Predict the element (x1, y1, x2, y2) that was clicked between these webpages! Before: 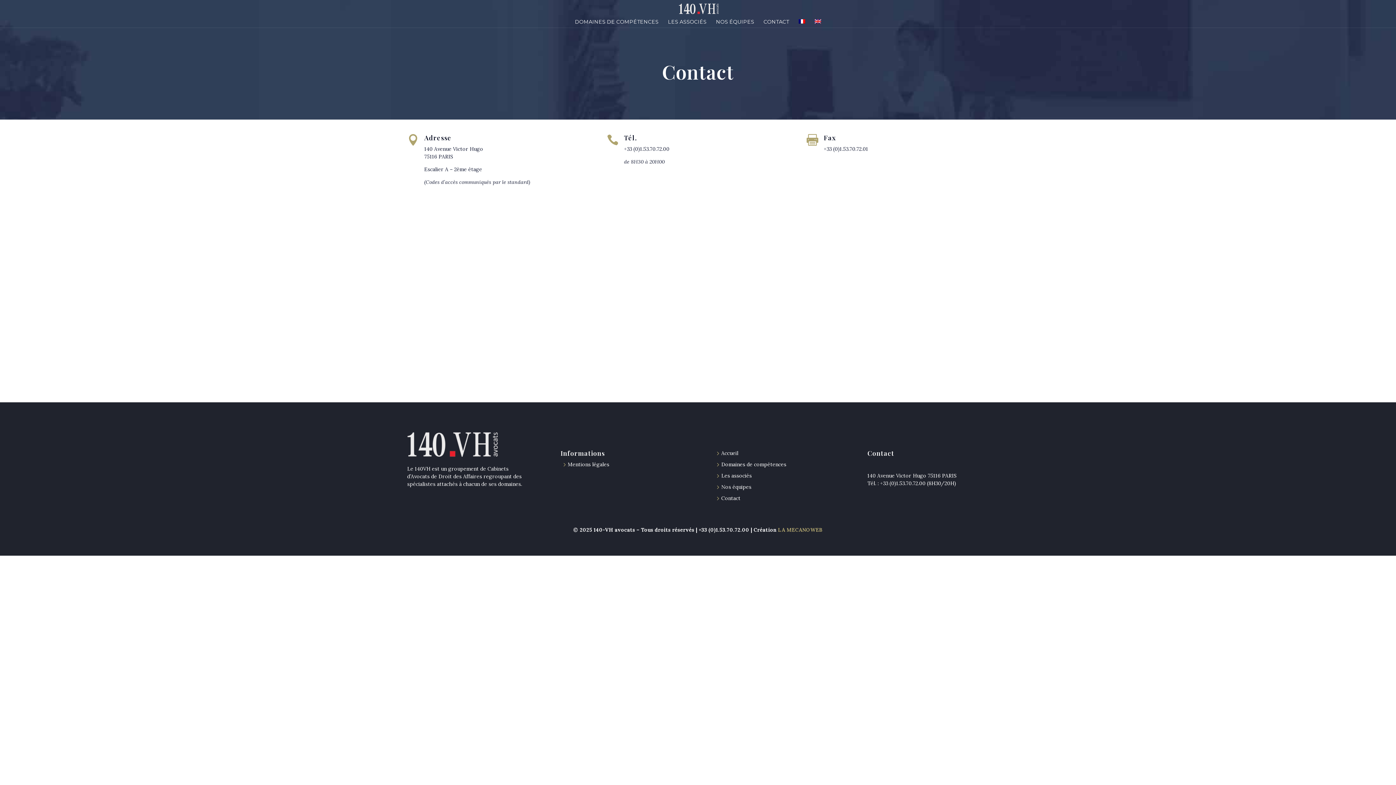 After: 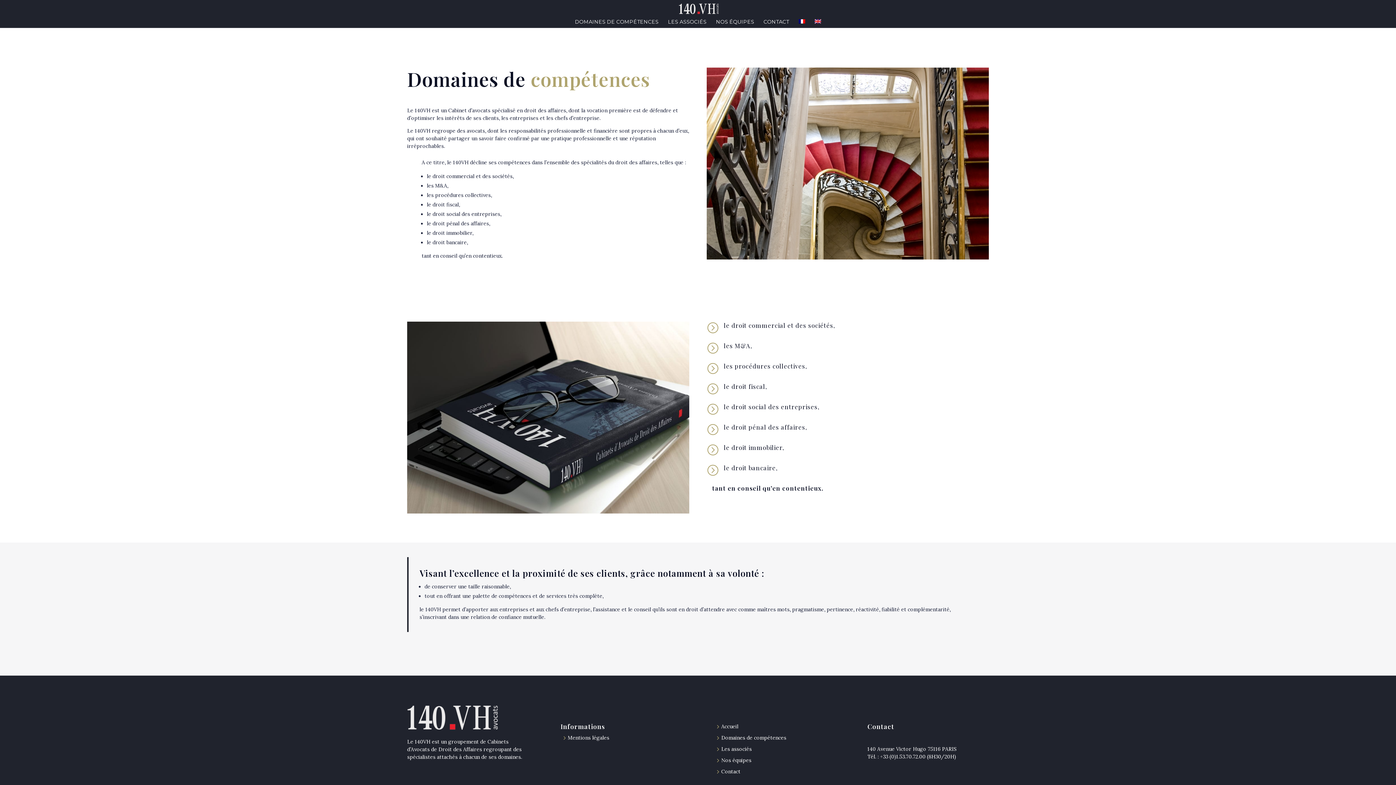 Action: bbox: (721, 461, 786, 468) label: Domaines de compétences